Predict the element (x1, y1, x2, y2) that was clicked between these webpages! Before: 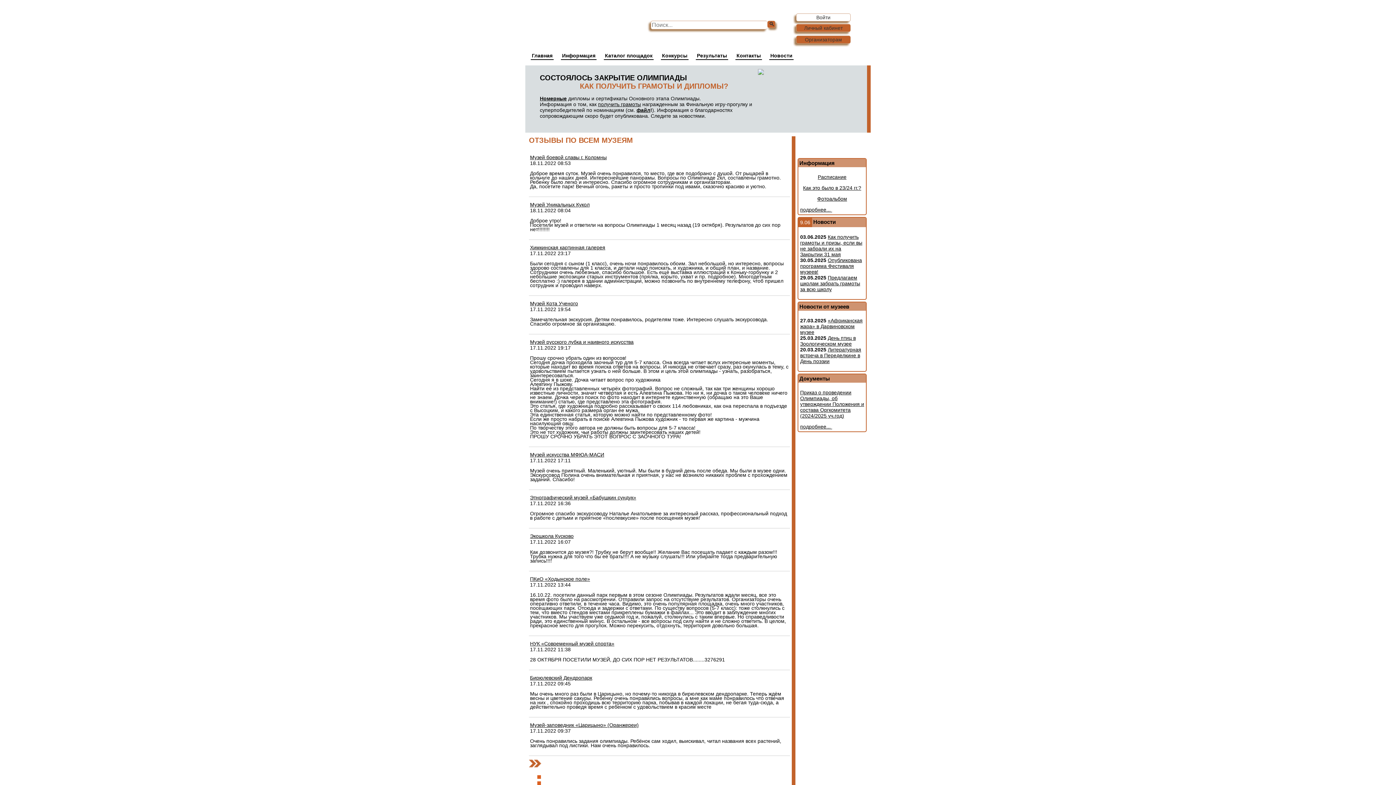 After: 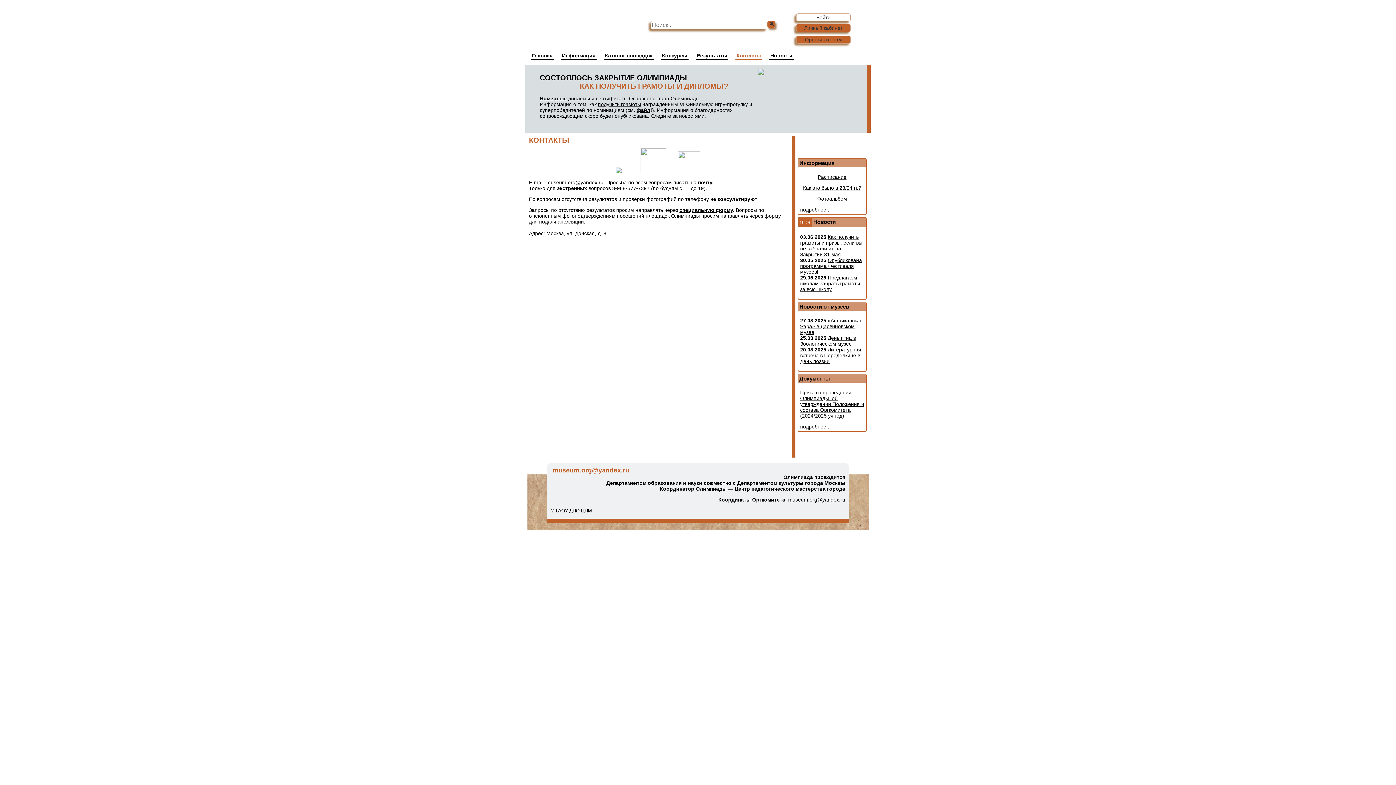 Action: bbox: (735, 52, 762, 60) label: Контакты